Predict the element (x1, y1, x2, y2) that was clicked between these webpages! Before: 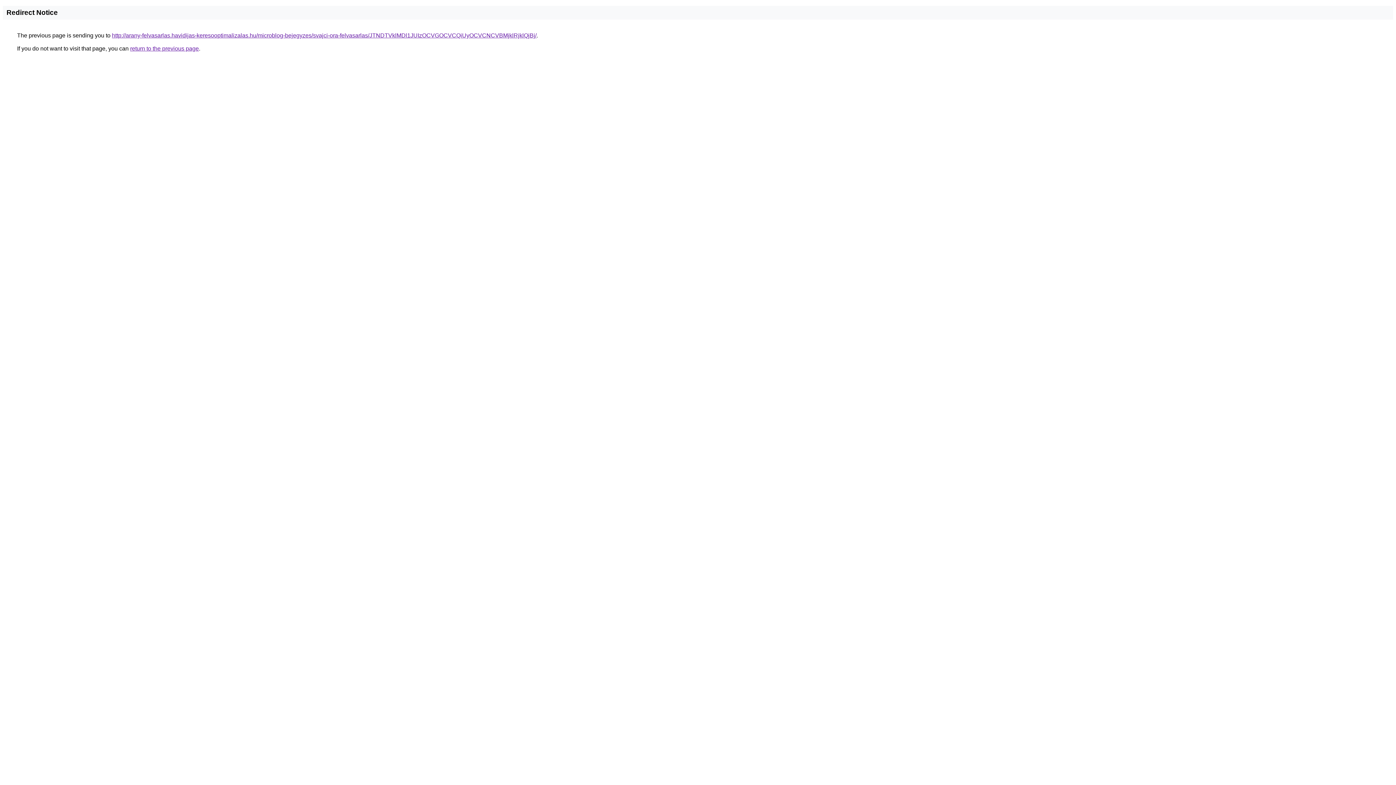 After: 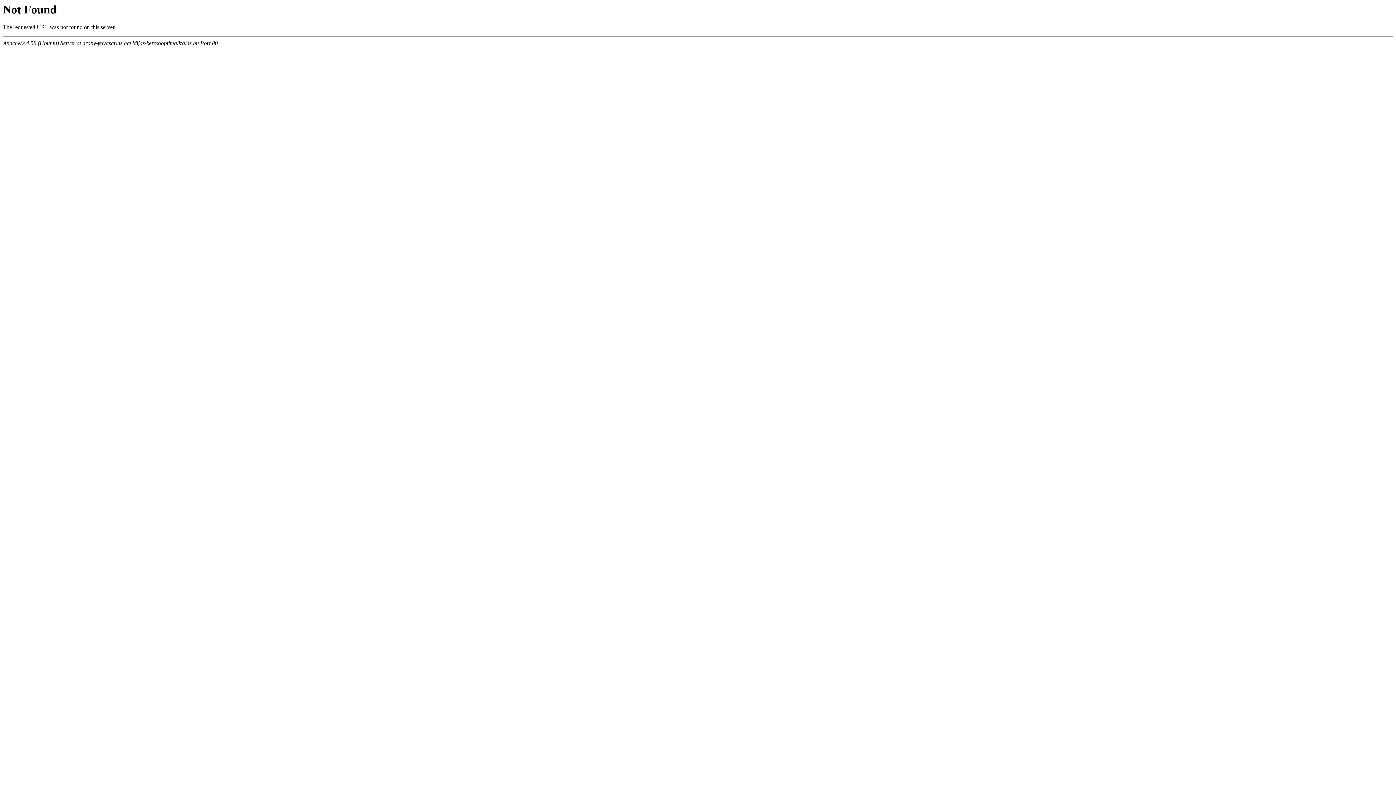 Action: bbox: (112, 32, 536, 38) label: http://arany-felvasarlas.havidijas-keresooptimalizalas.hu/microblog-bejegyzes/svajci-ora-felvasarlas/JTNDTVklMDl1JUIzOCVGOCVCQiUyOCVCNCVBMjklRjklQjBj/